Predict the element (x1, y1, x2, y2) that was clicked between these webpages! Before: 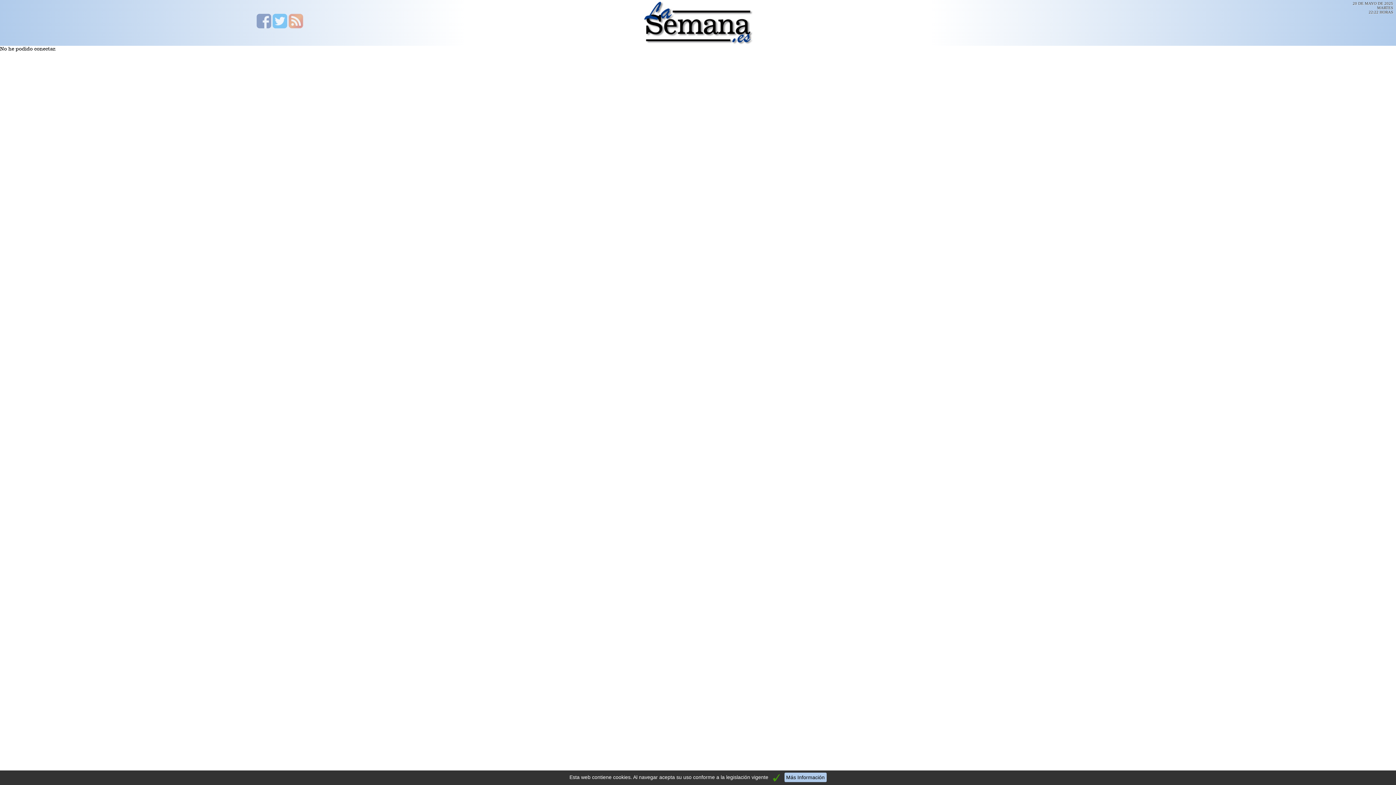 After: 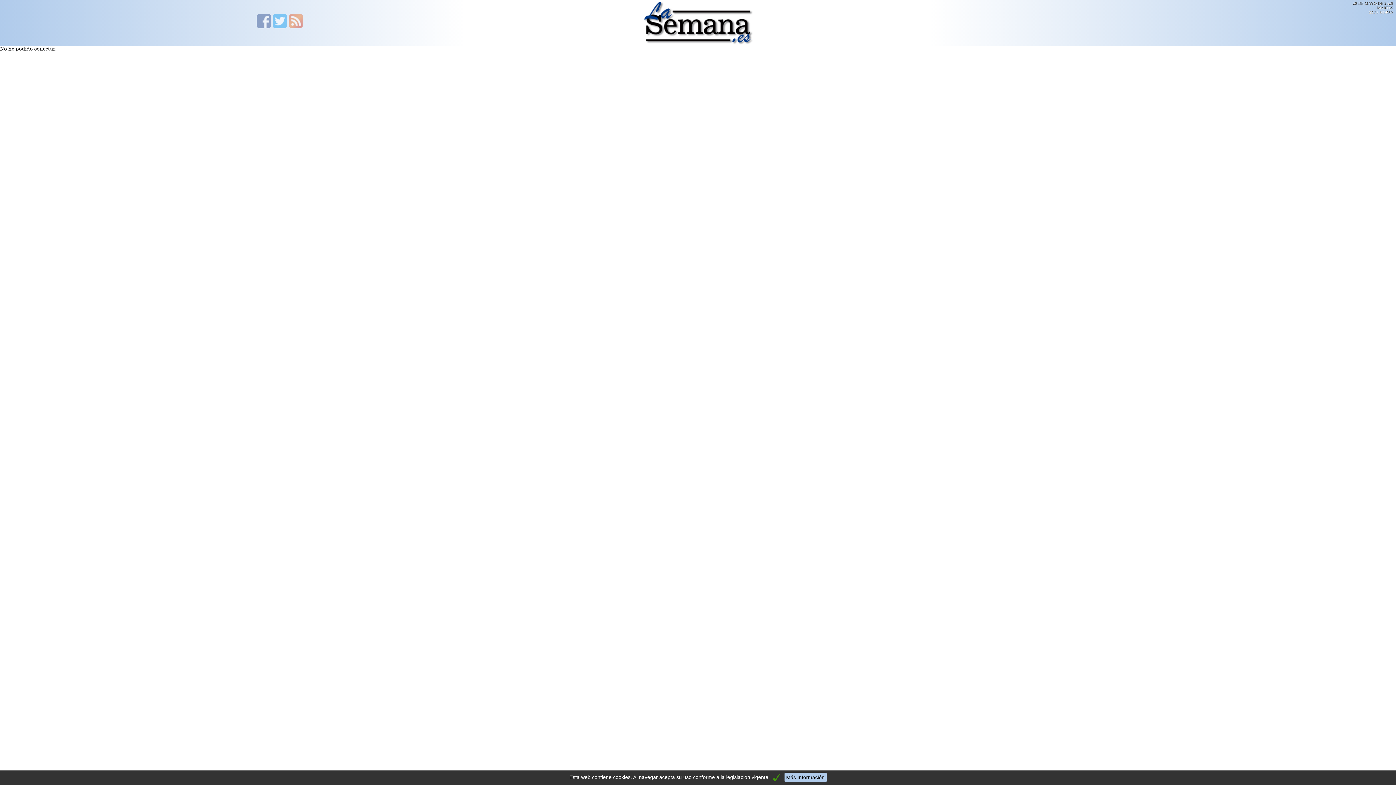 Action: bbox: (643, 40, 752, 45)